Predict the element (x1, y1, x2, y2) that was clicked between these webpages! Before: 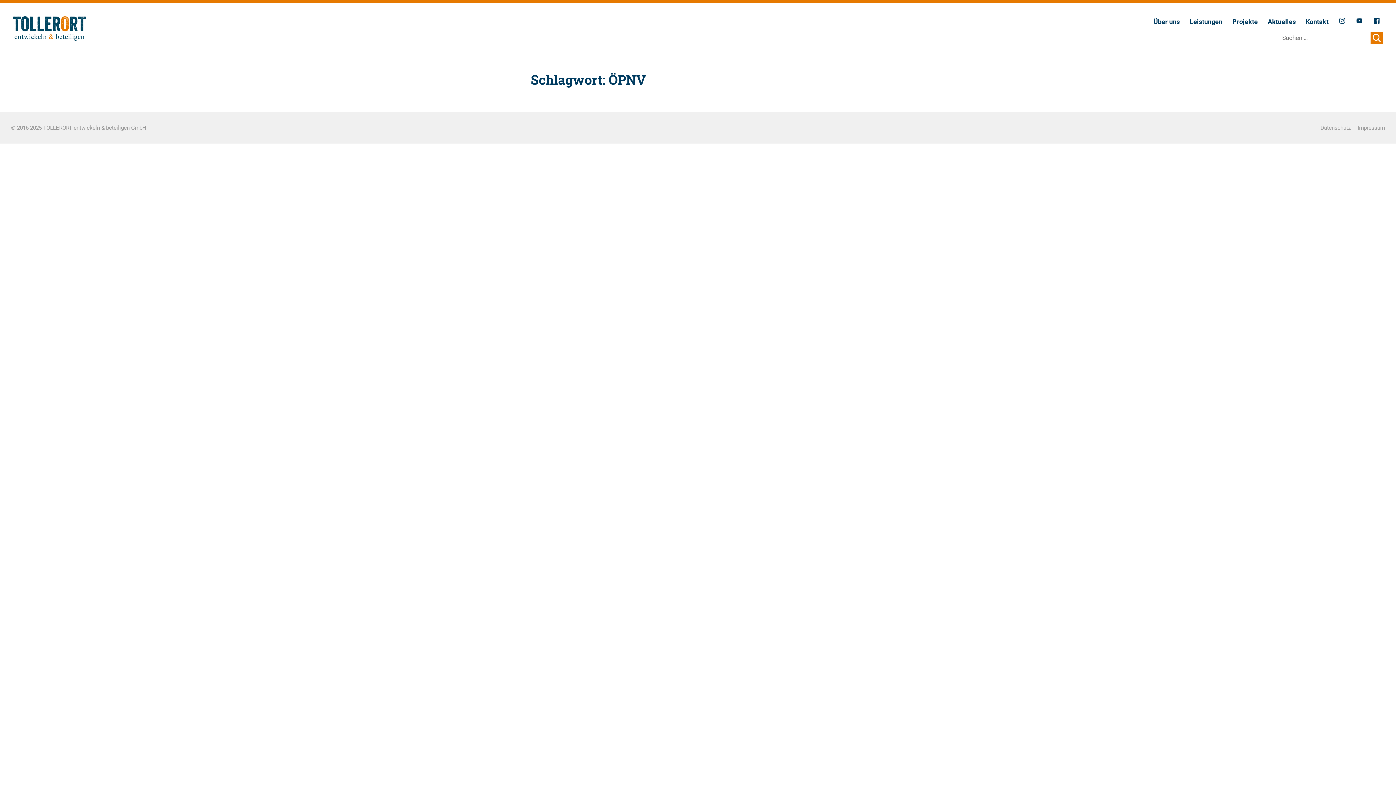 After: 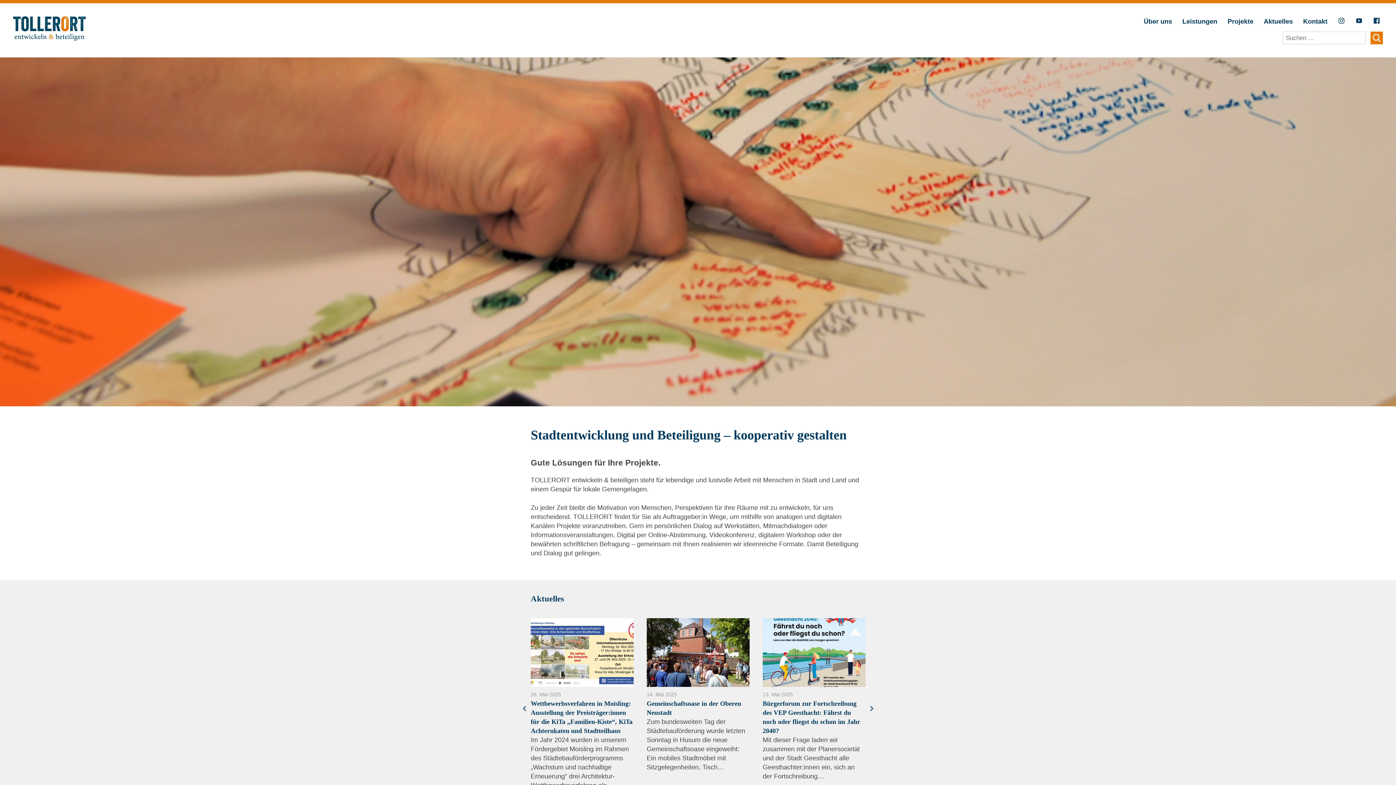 Action: bbox: (13, 34, 85, 42)